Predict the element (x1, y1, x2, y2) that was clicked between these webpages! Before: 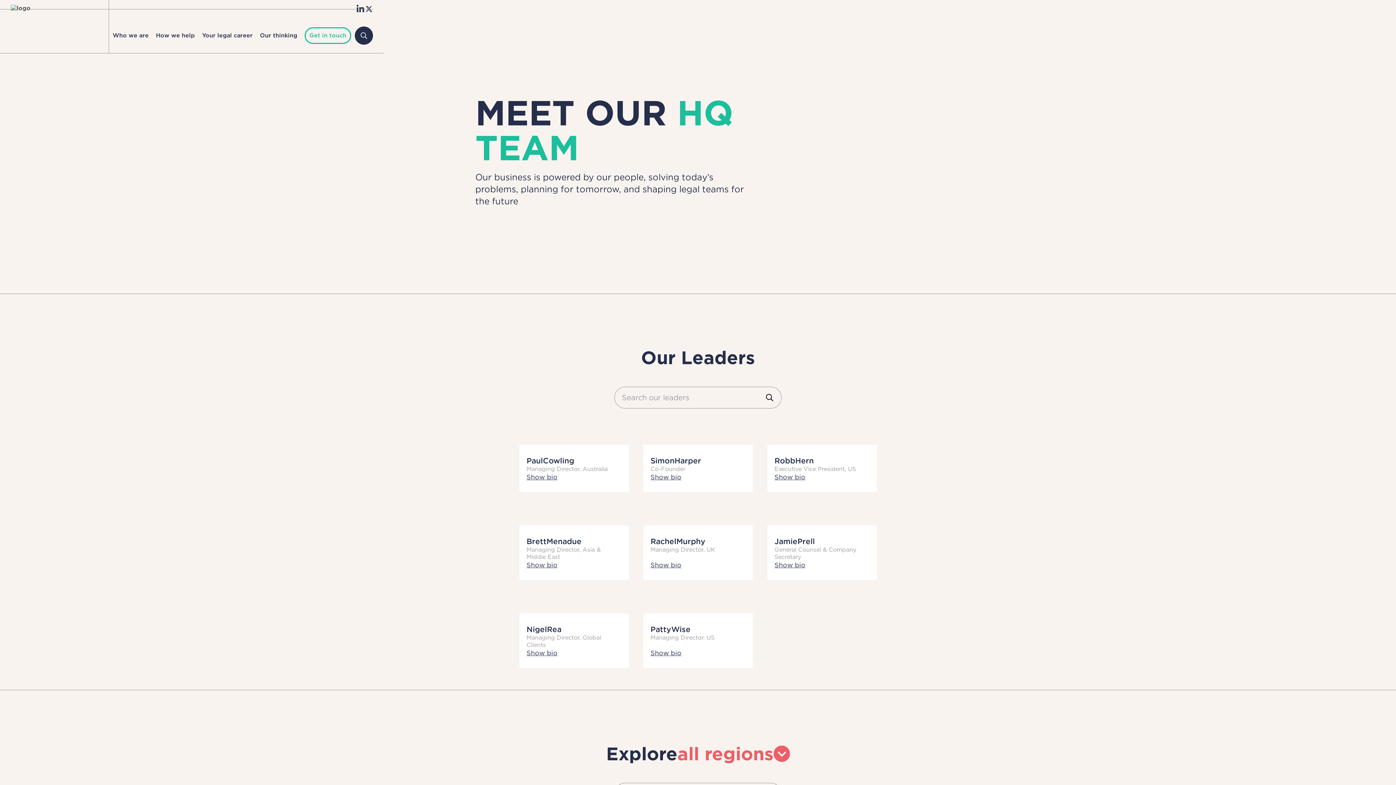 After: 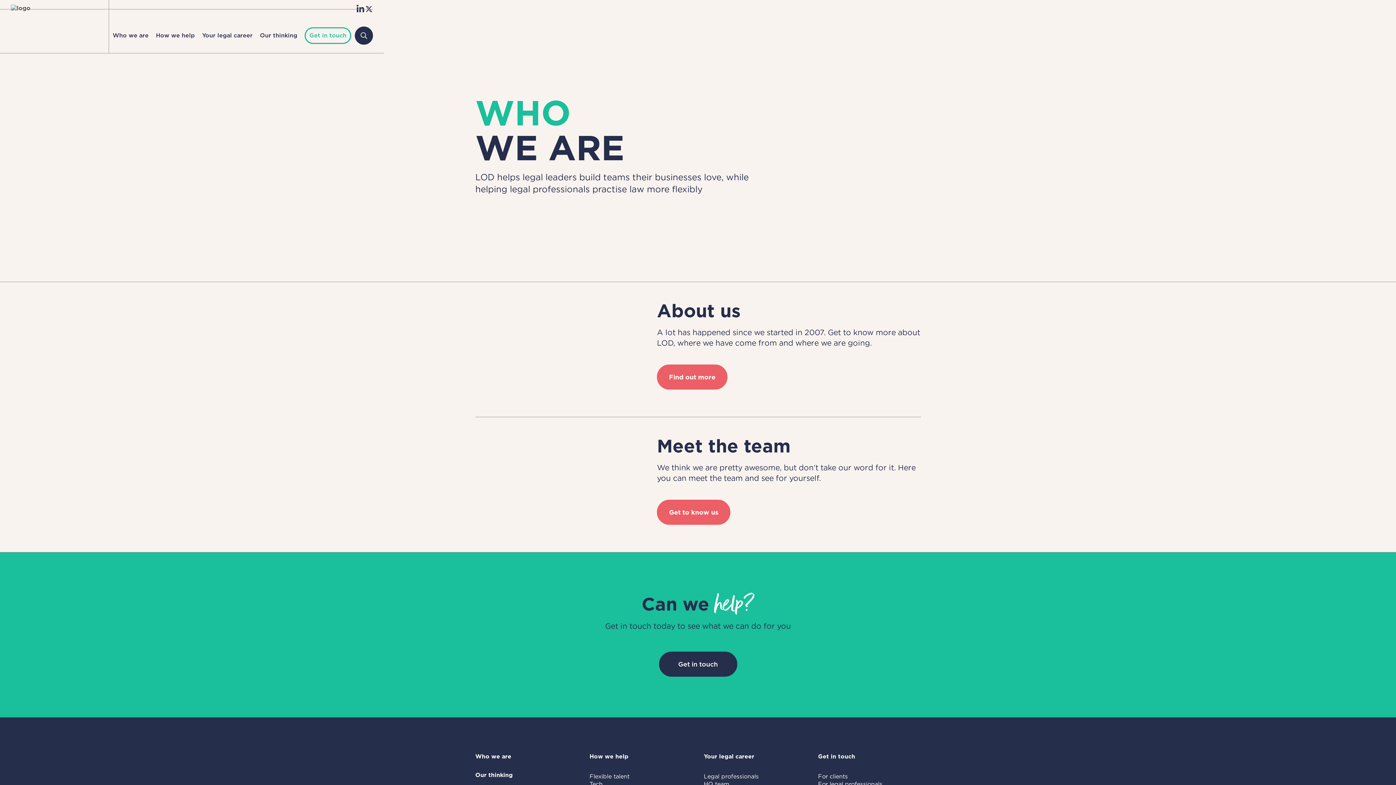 Action: bbox: (109, 18, 152, 52) label: Who we are